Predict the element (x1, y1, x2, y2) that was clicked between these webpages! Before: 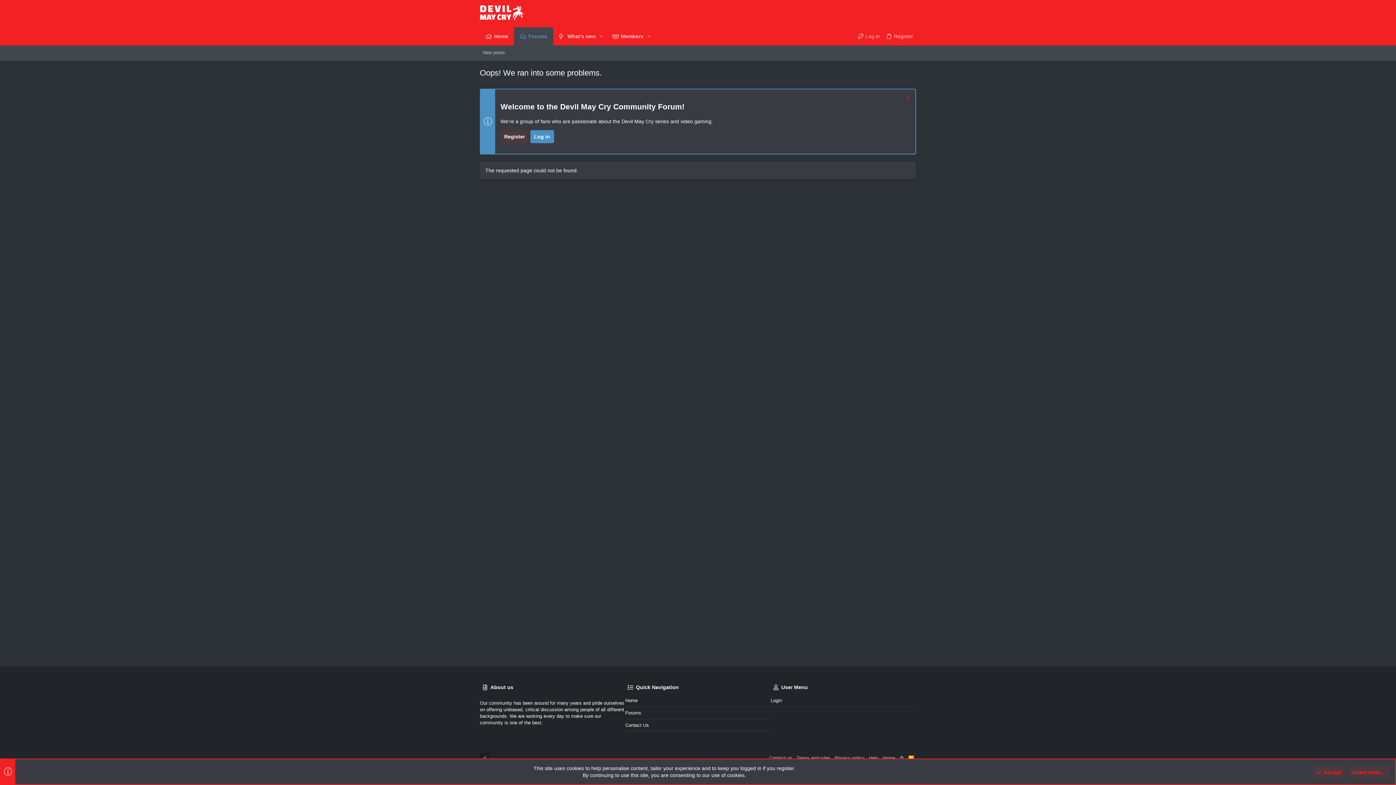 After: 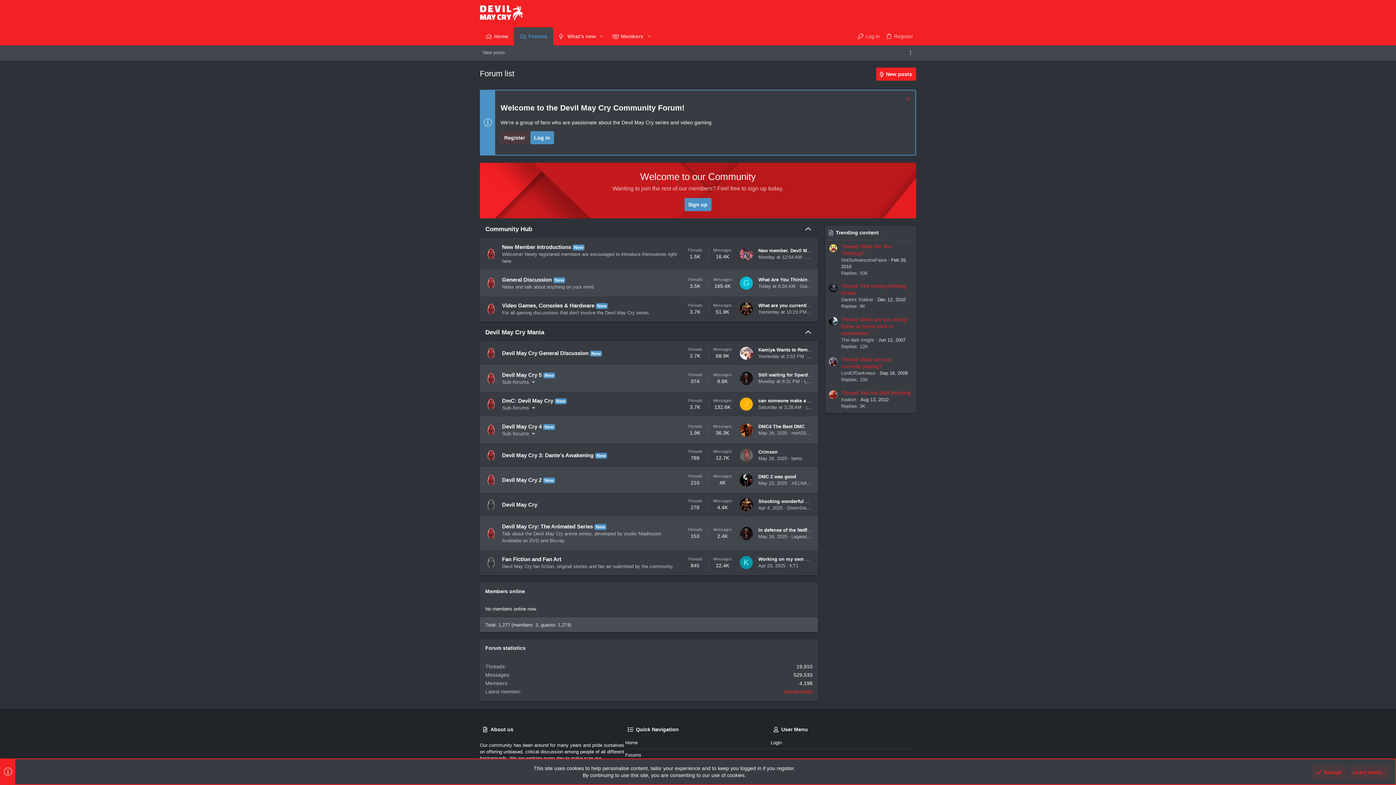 Action: label: Forums bbox: (514, 27, 553, 45)